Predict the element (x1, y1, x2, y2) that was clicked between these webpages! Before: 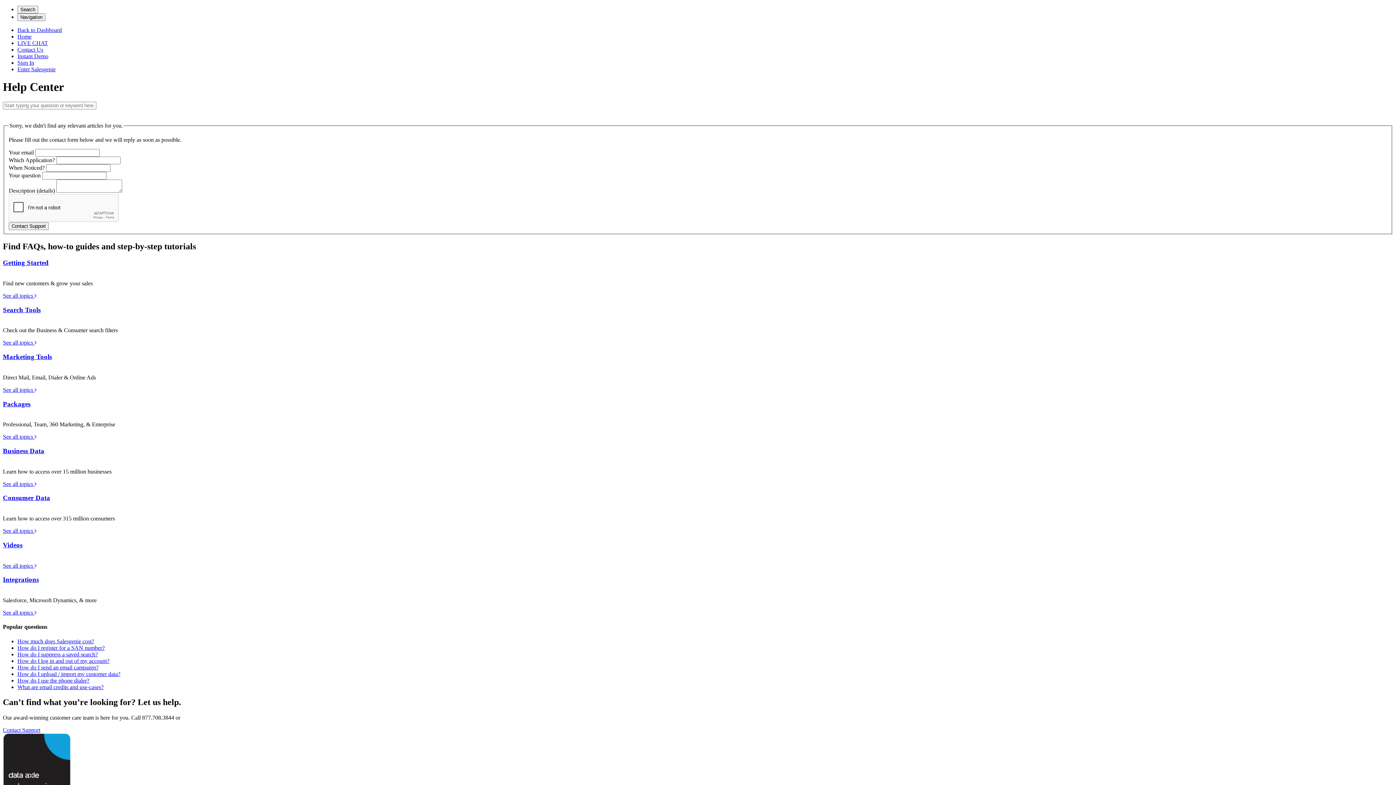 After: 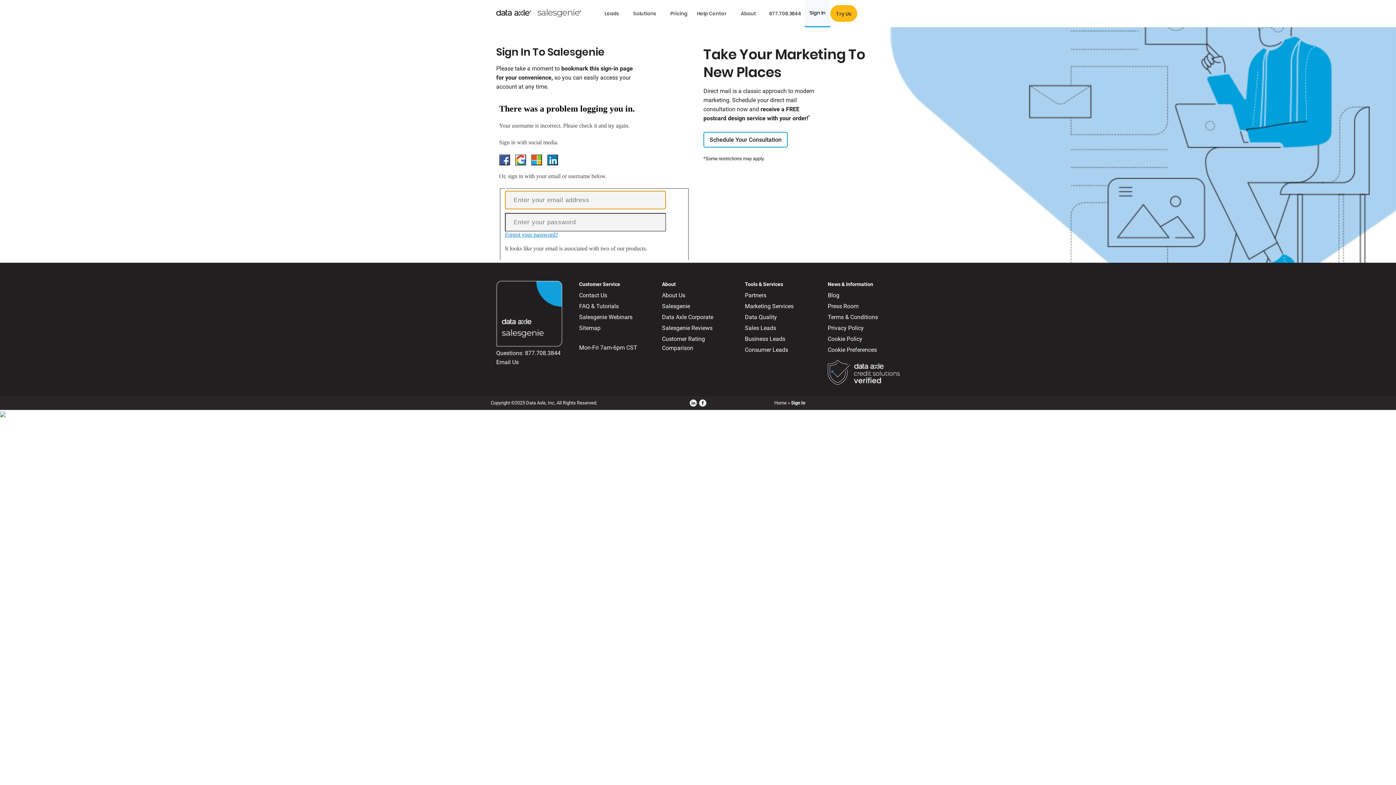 Action: bbox: (17, 59, 34, 65) label: Sign In